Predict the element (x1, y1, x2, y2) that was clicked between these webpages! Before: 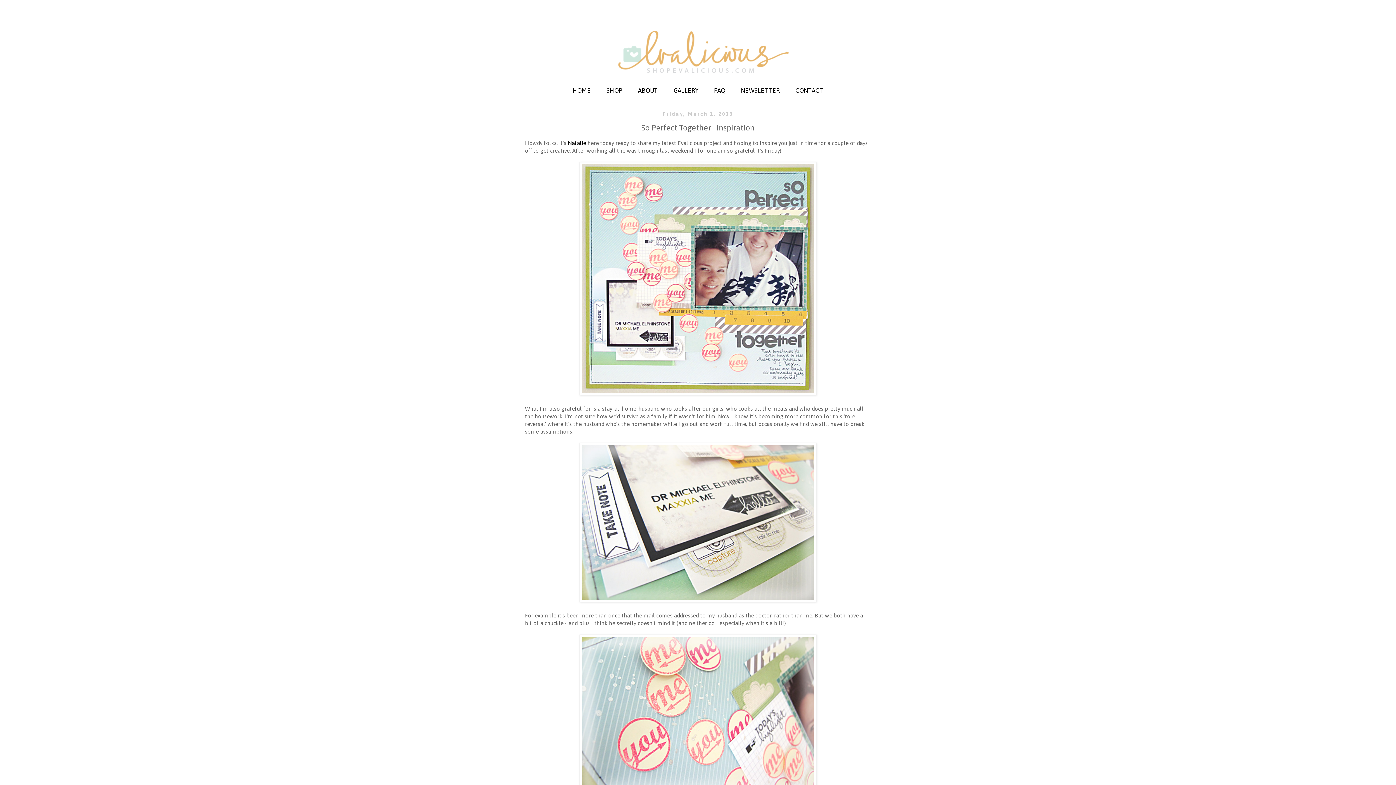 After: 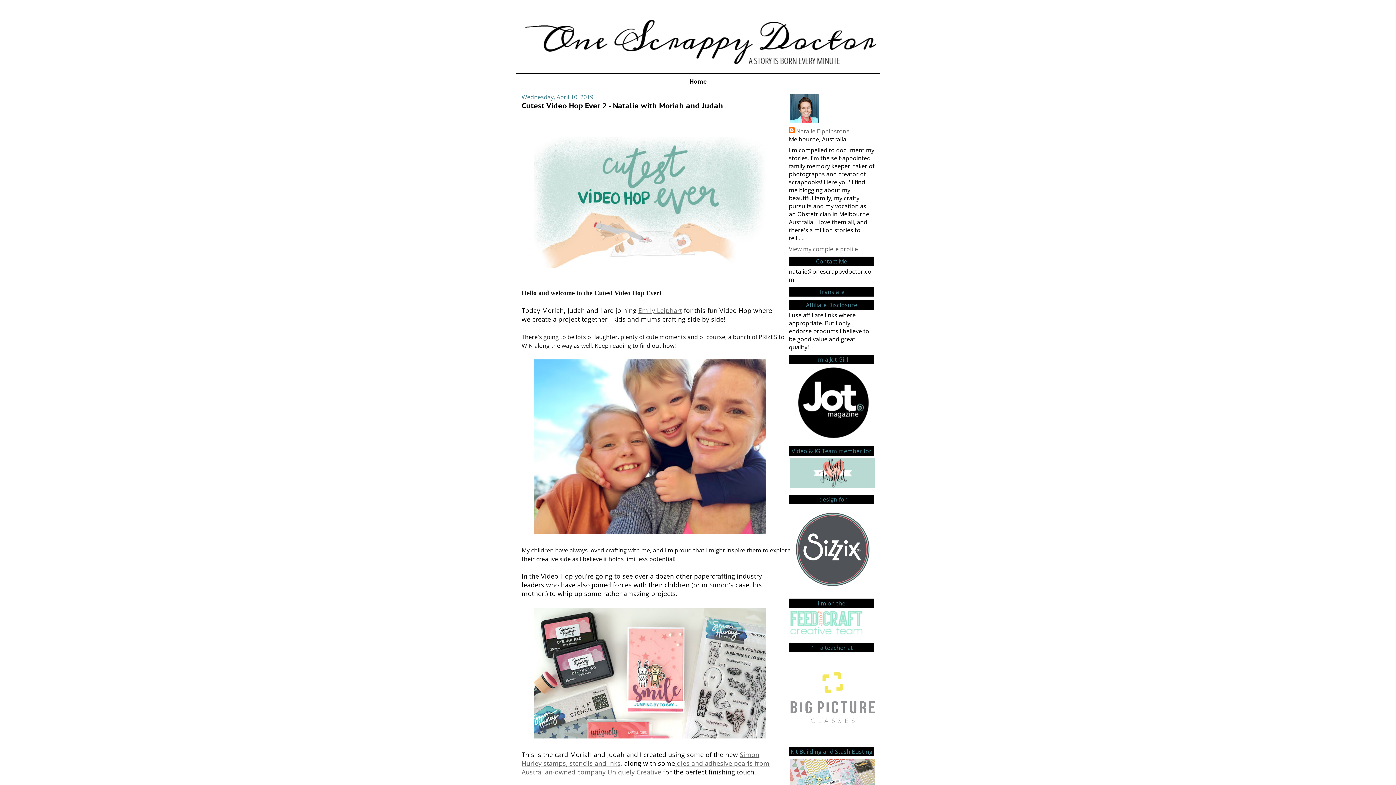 Action: bbox: (568, 139, 586, 146) label: Natalie